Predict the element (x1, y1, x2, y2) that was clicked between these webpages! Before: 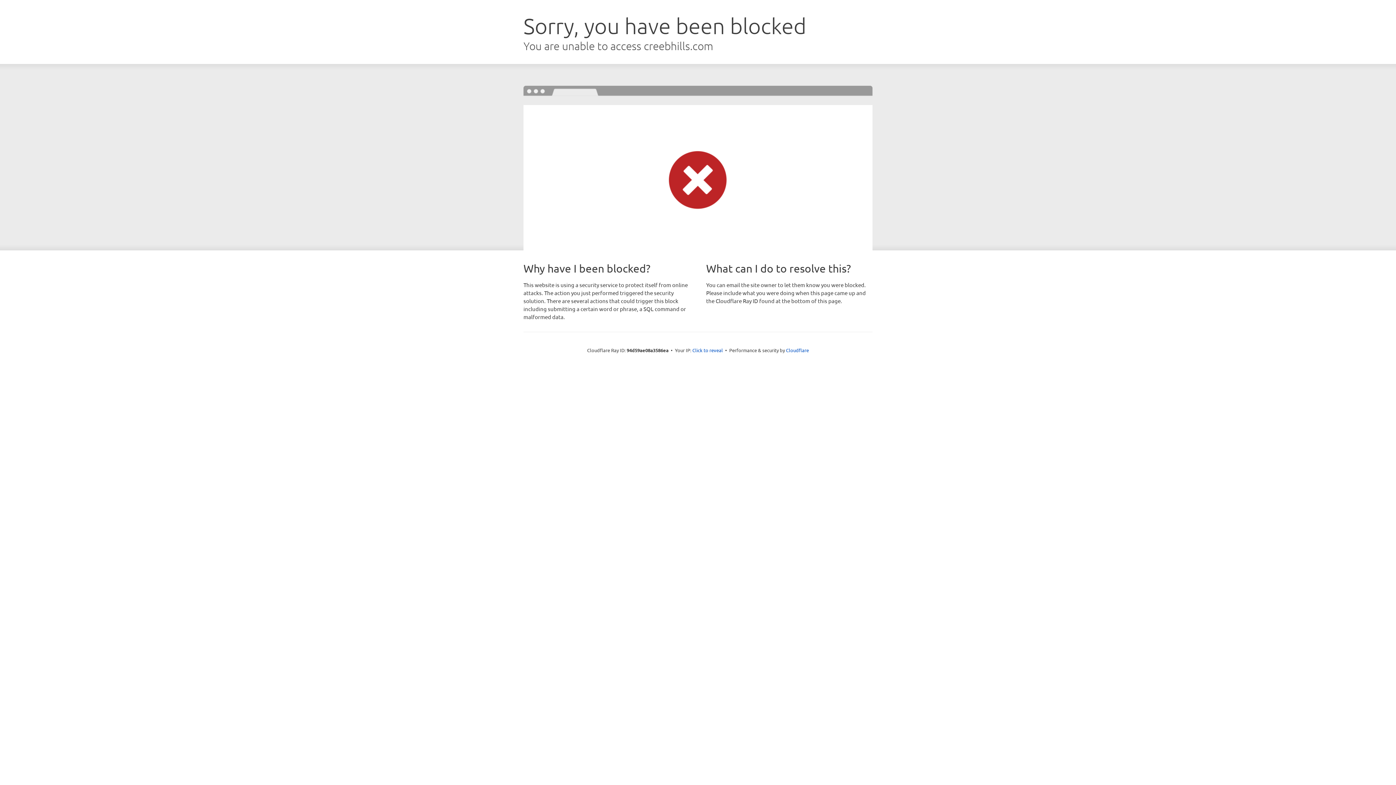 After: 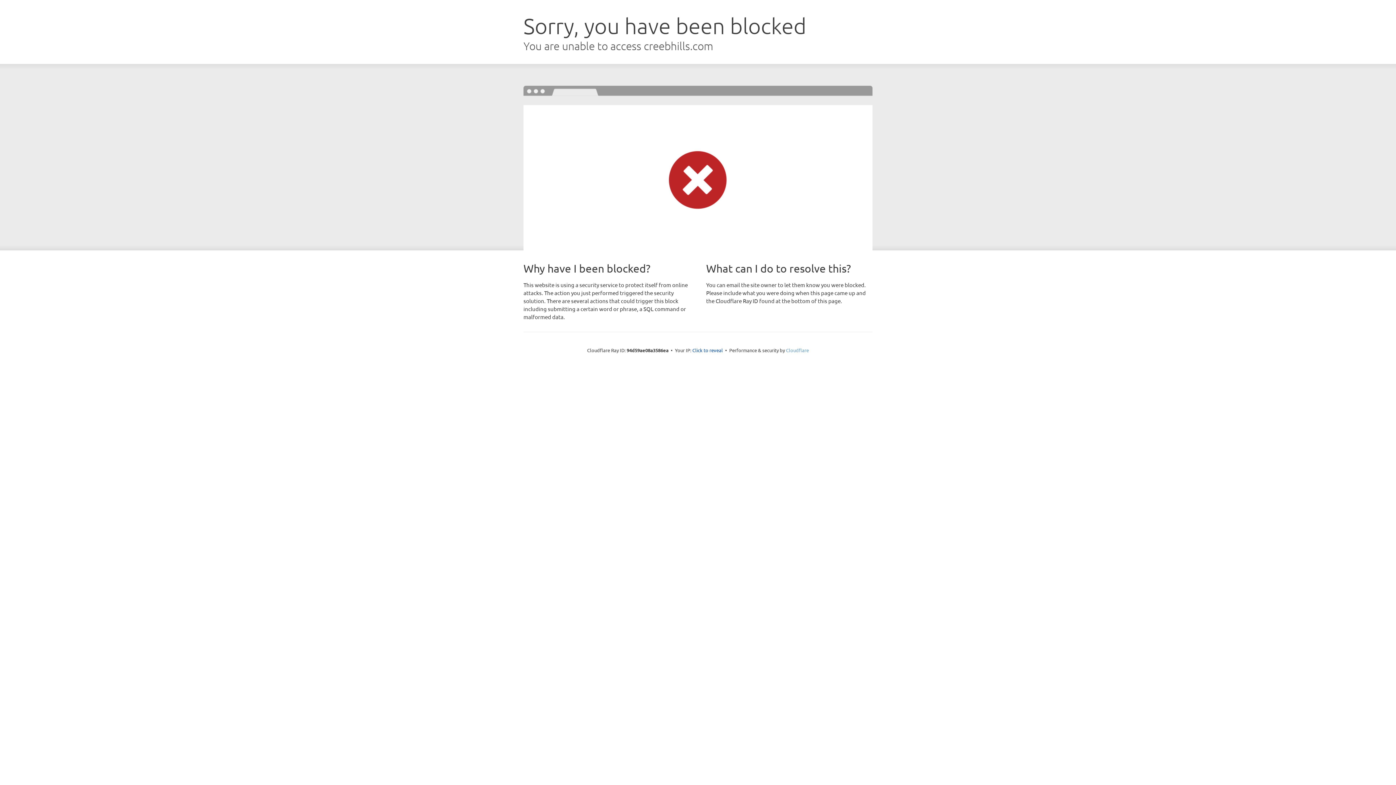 Action: bbox: (786, 347, 809, 353) label: Cloudflare